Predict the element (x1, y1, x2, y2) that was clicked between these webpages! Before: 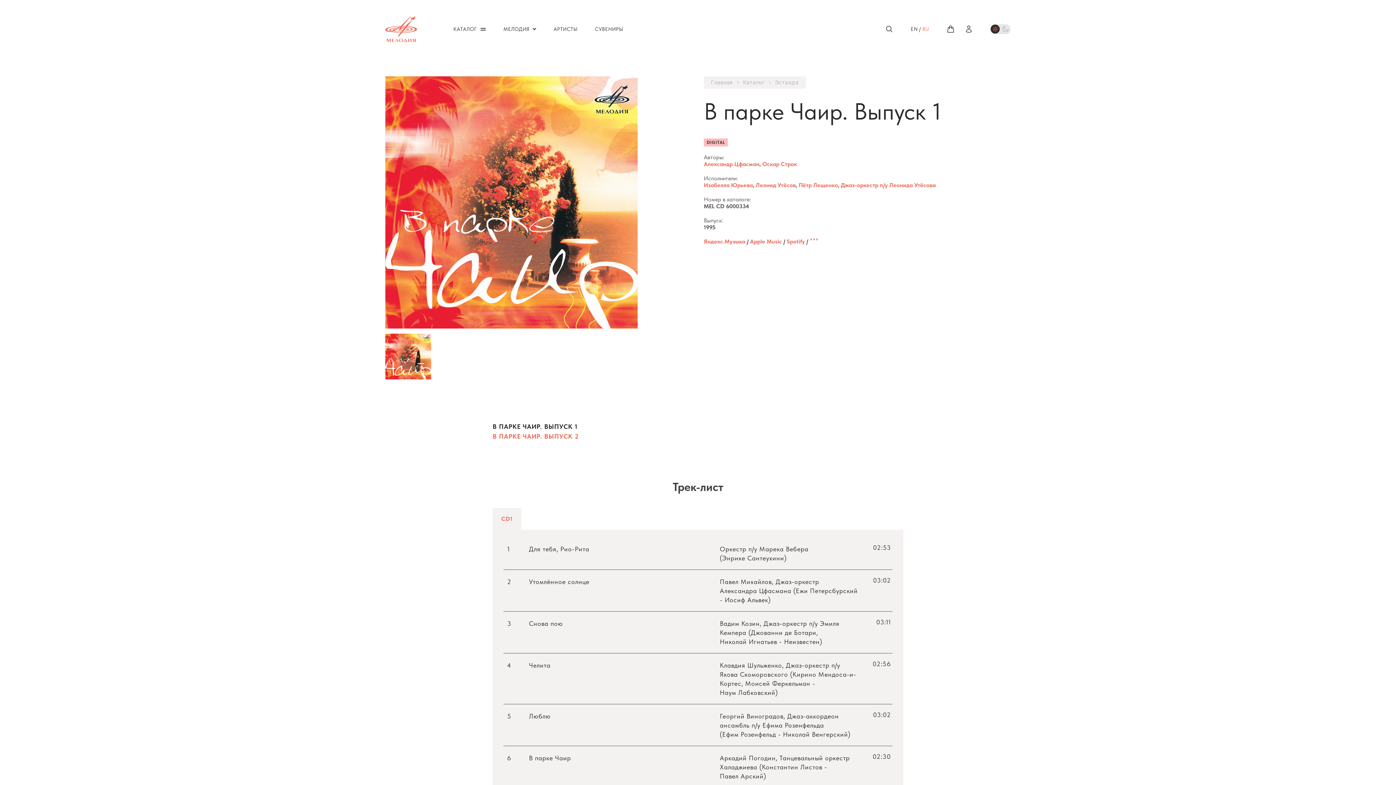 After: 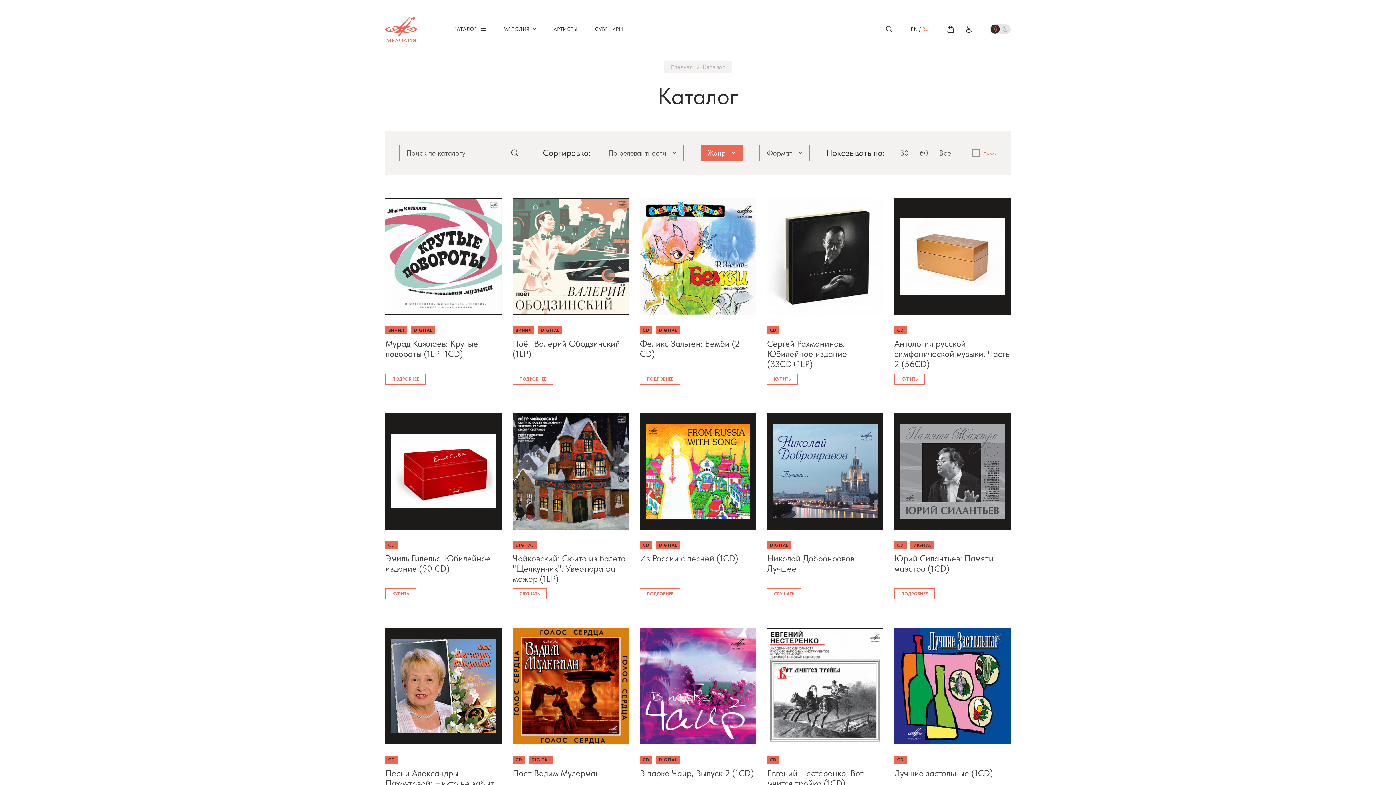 Action: label: КАТАЛОГ bbox: (453, 22, 476, 35)